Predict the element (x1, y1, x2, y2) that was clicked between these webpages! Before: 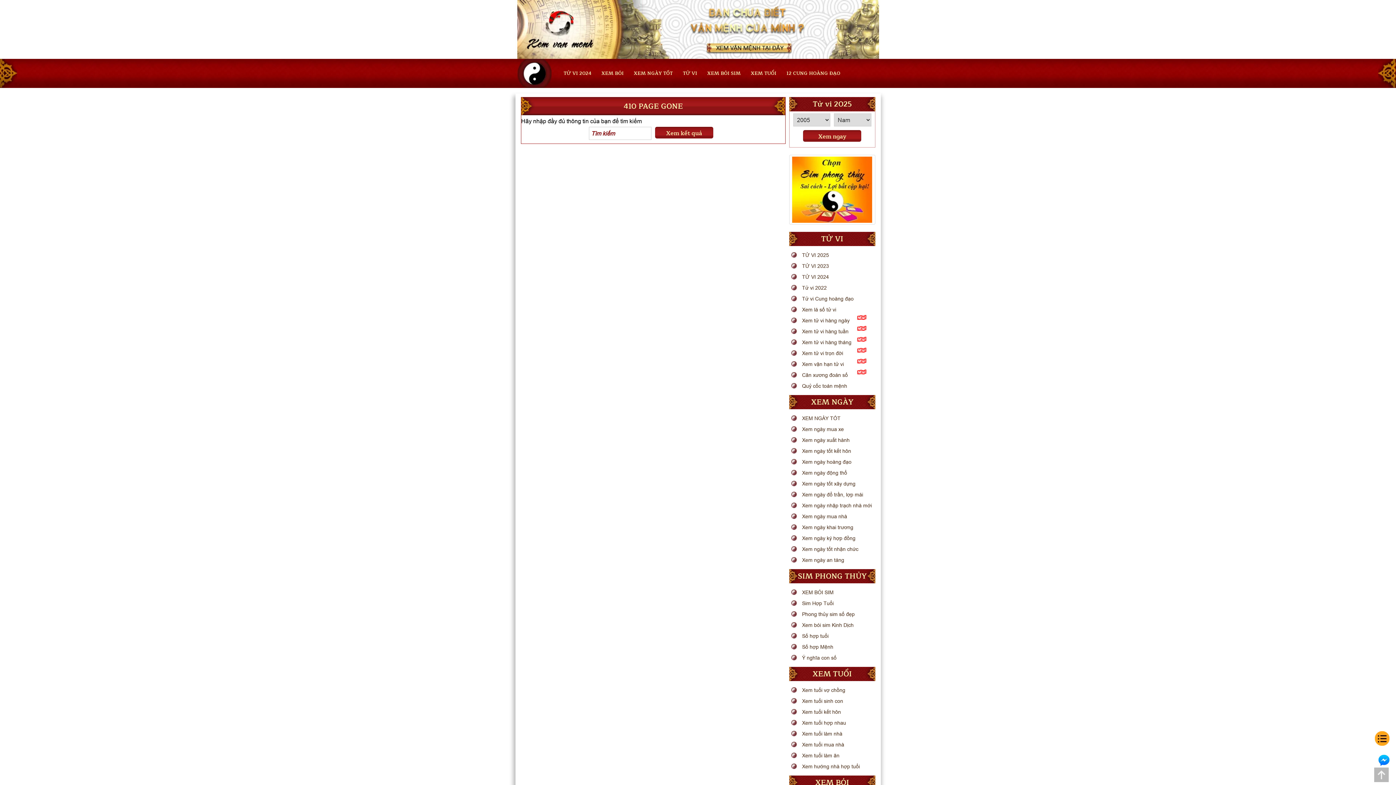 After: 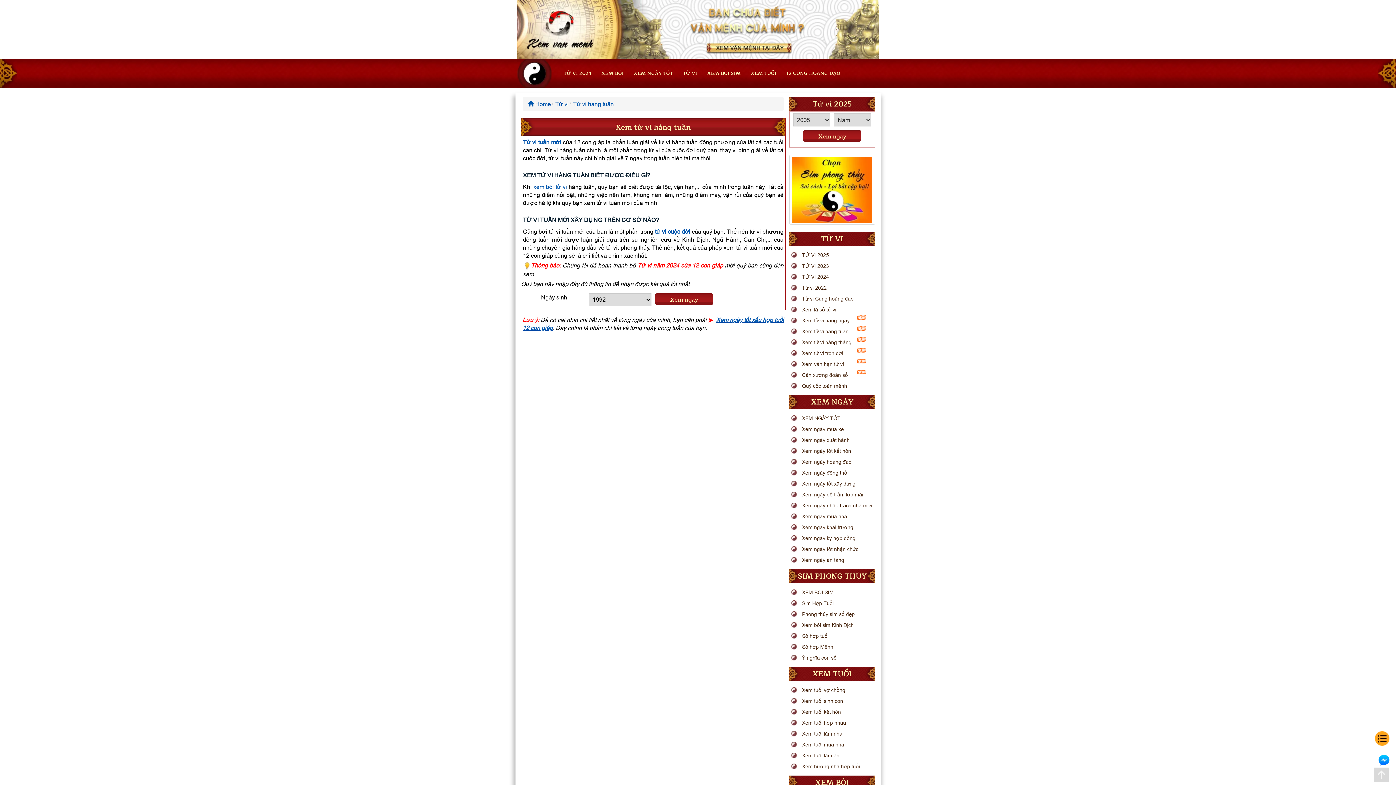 Action: bbox: (789, 326, 875, 337) label: Xem tử vi hàng tuần